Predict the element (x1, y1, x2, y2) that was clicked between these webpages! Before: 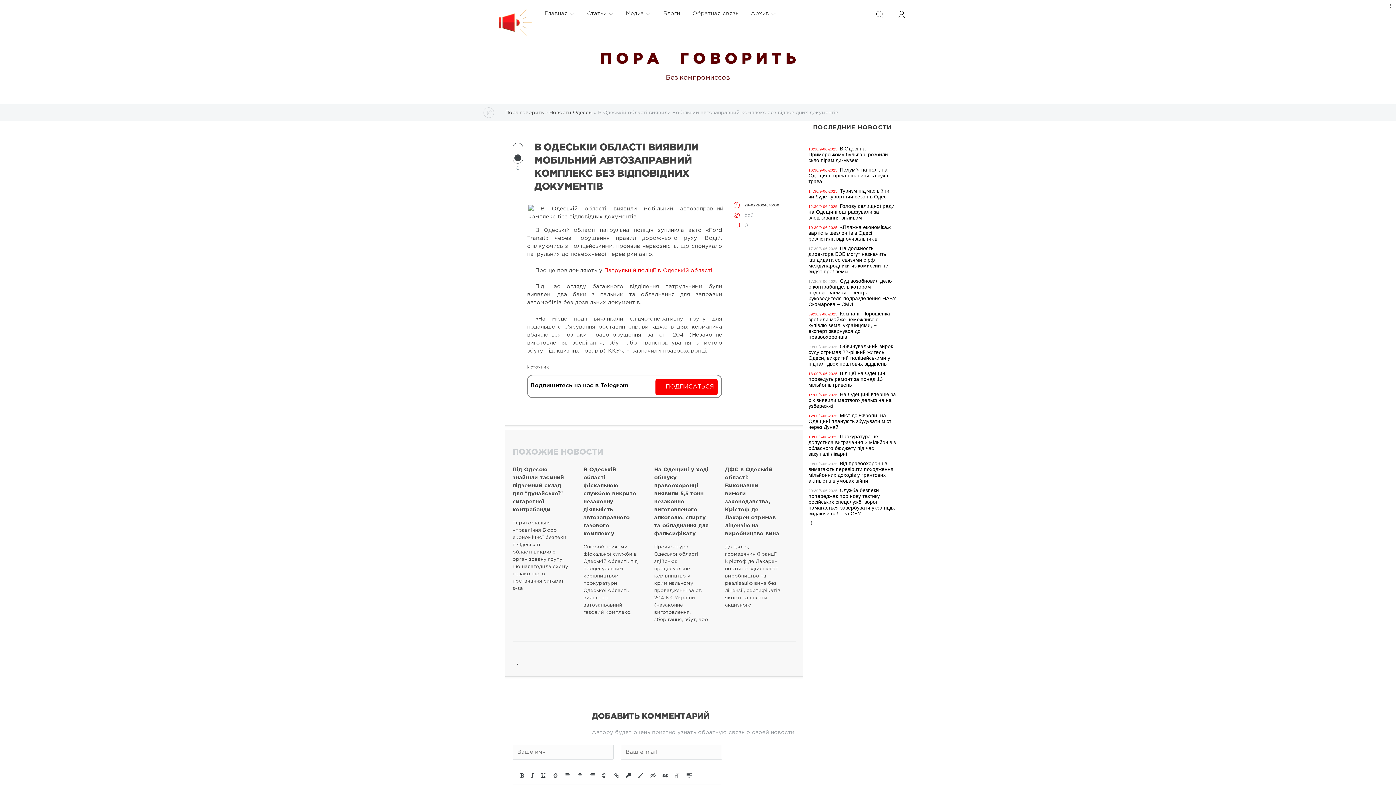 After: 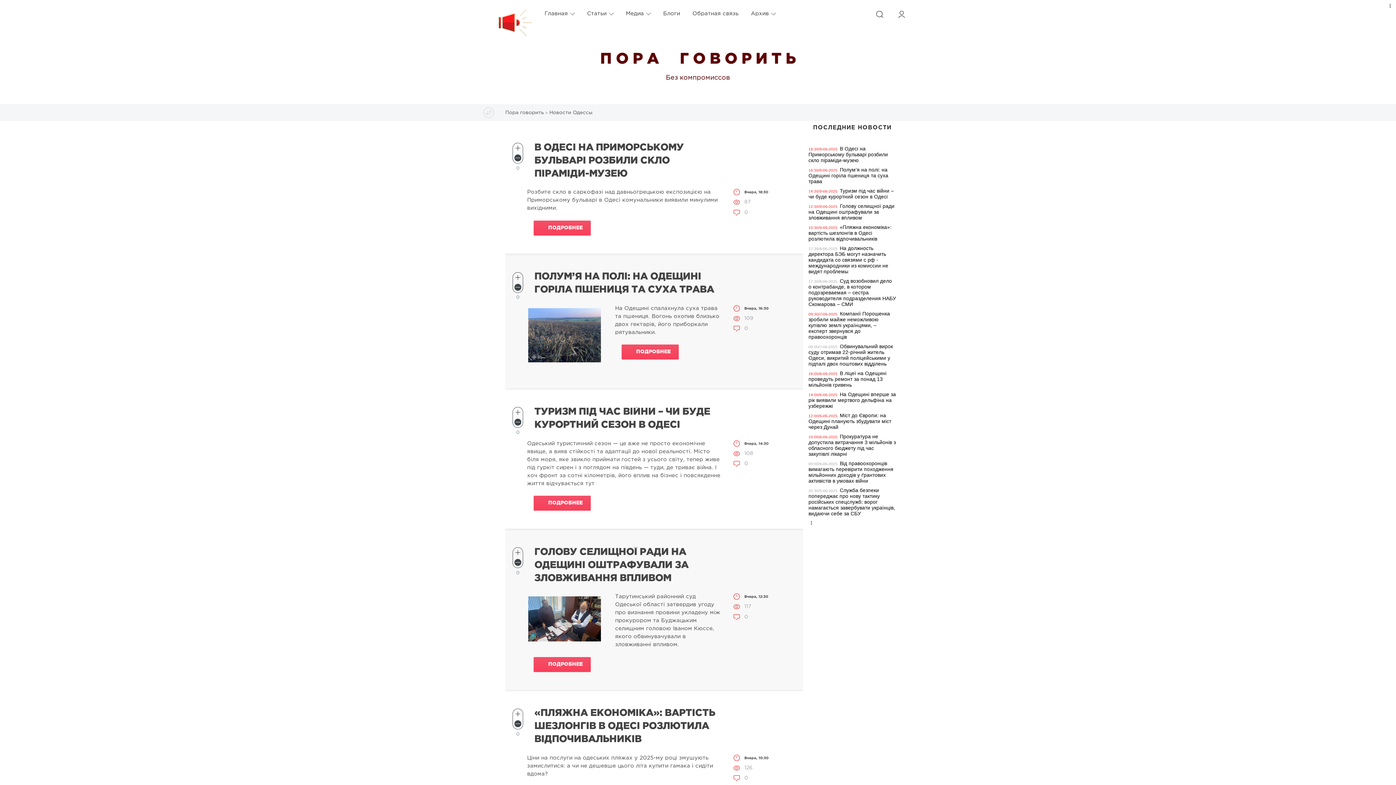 Action: bbox: (549, 110, 592, 114) label: Новости Одессы